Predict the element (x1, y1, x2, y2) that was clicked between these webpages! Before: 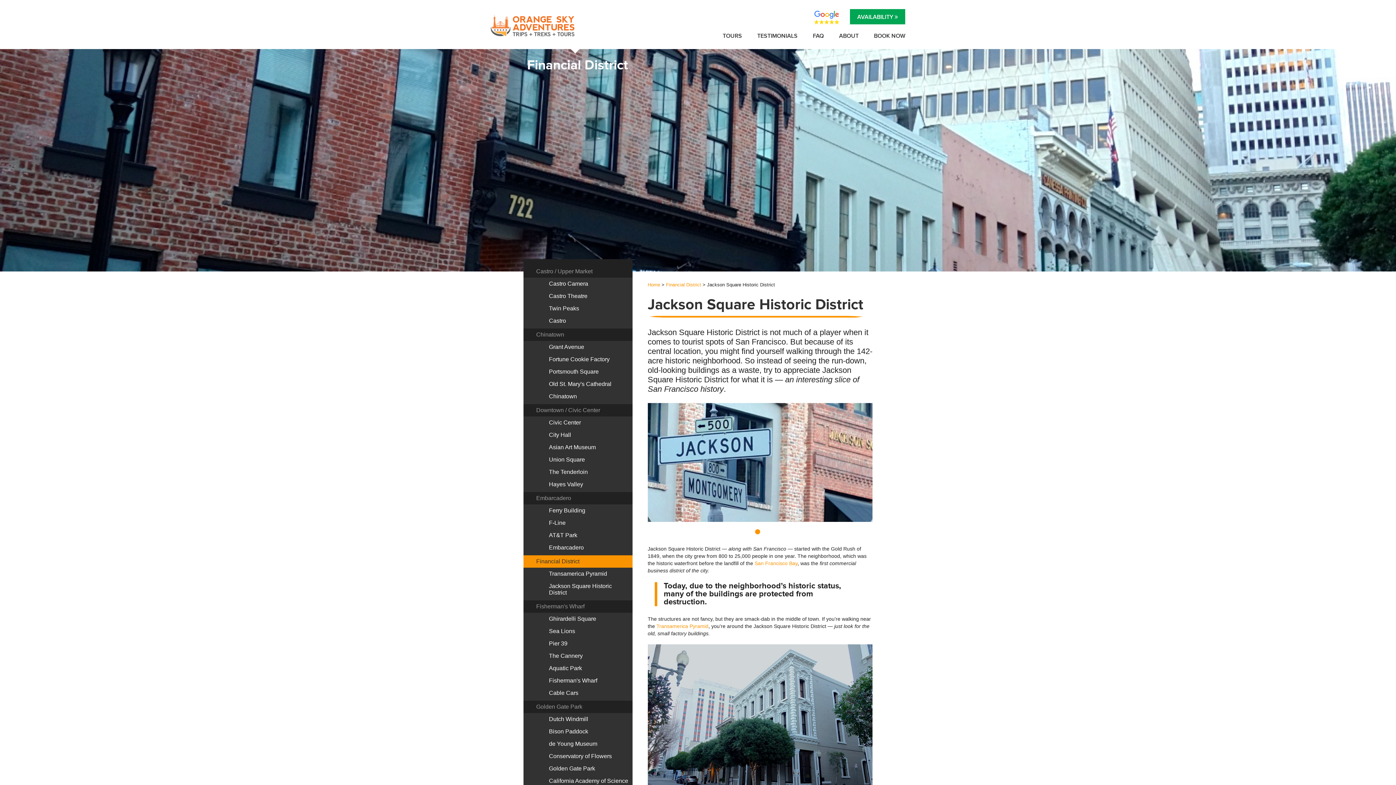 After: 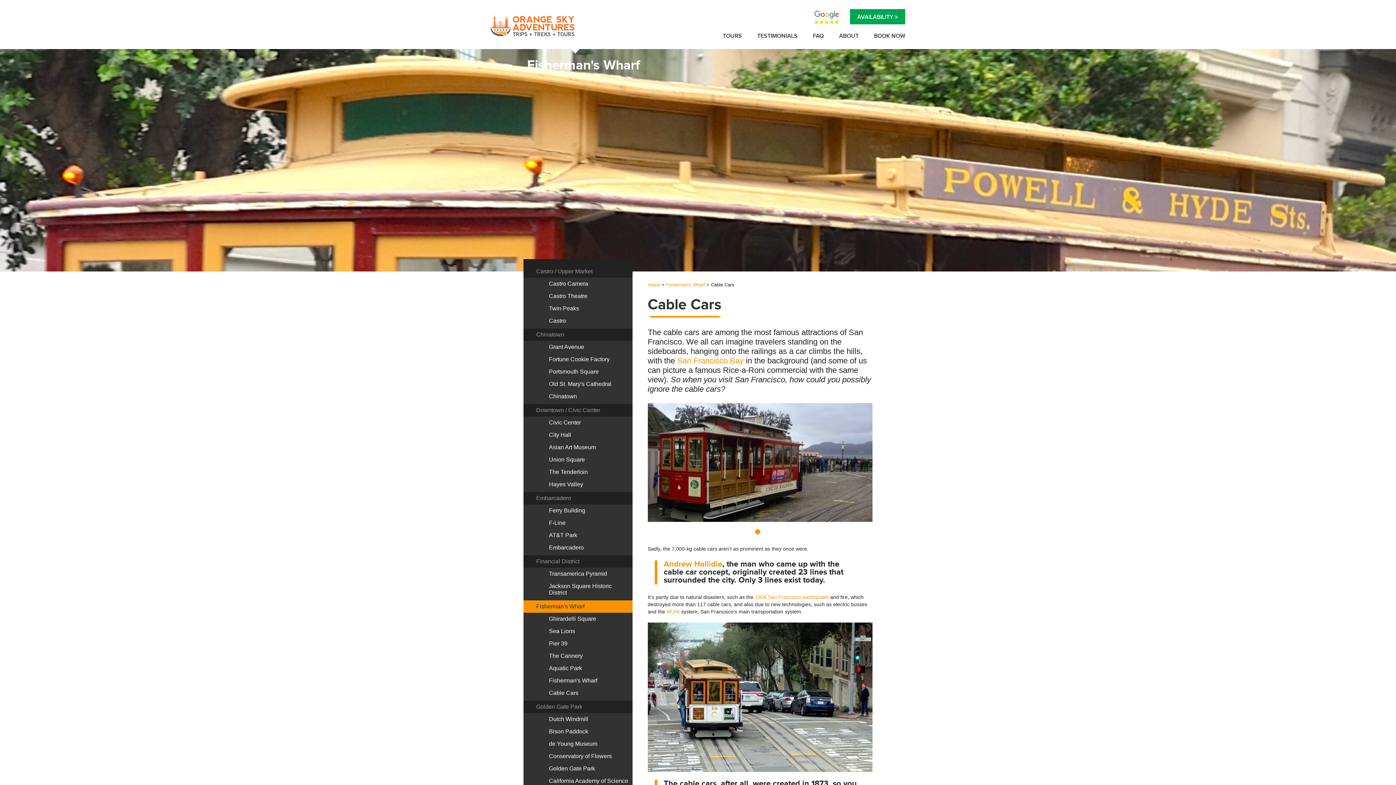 Action: label: Cable Cars bbox: (549, 690, 578, 696)